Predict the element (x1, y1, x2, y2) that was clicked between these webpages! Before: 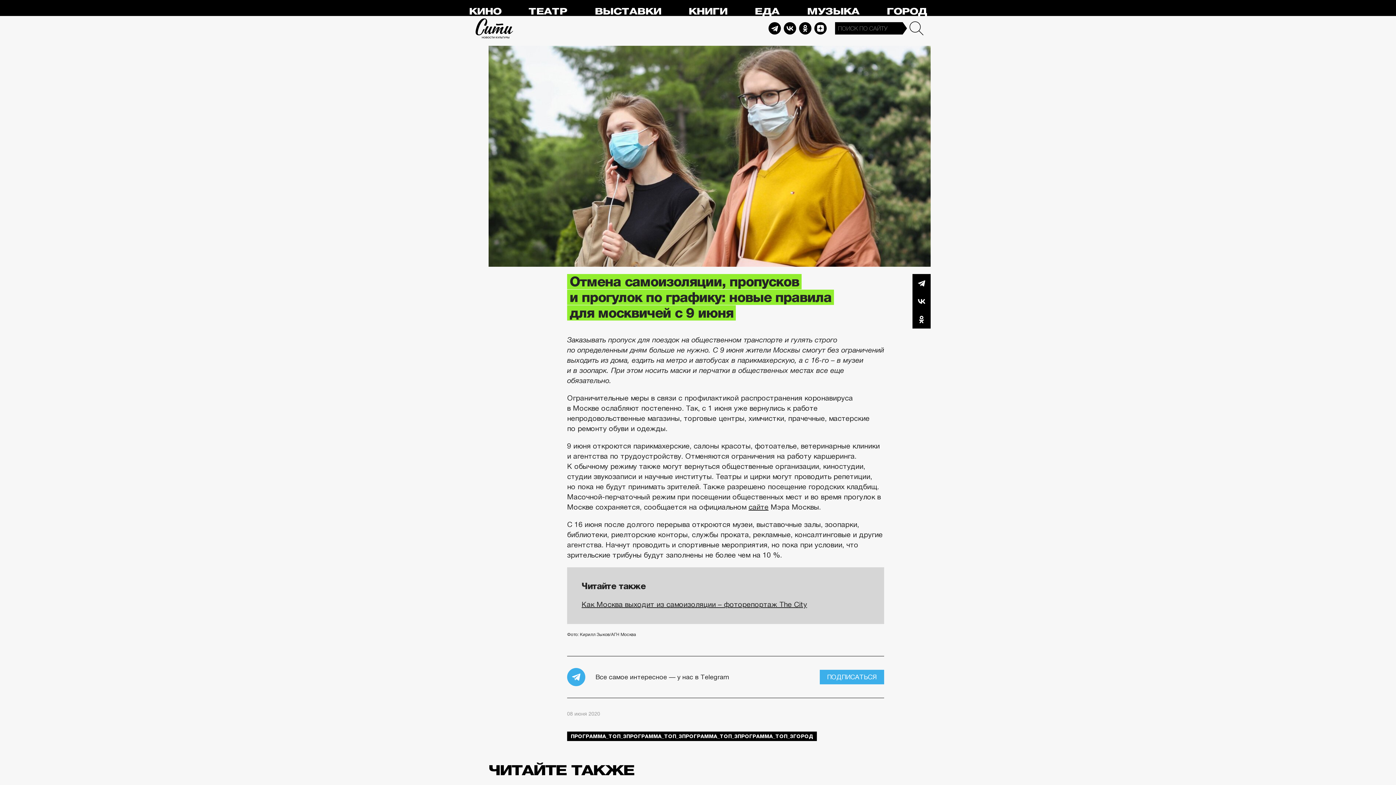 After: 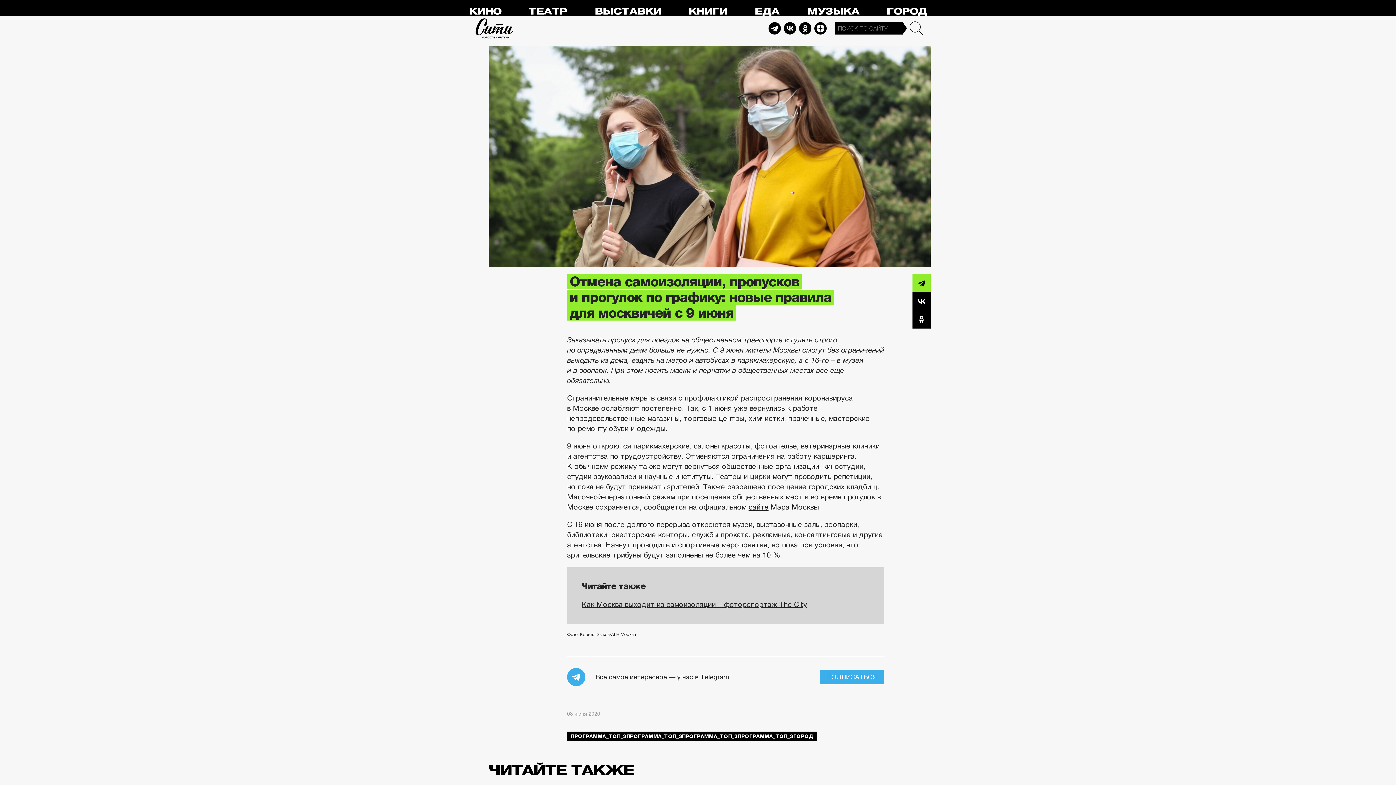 Action: bbox: (912, 274, 930, 292) label: Telegram